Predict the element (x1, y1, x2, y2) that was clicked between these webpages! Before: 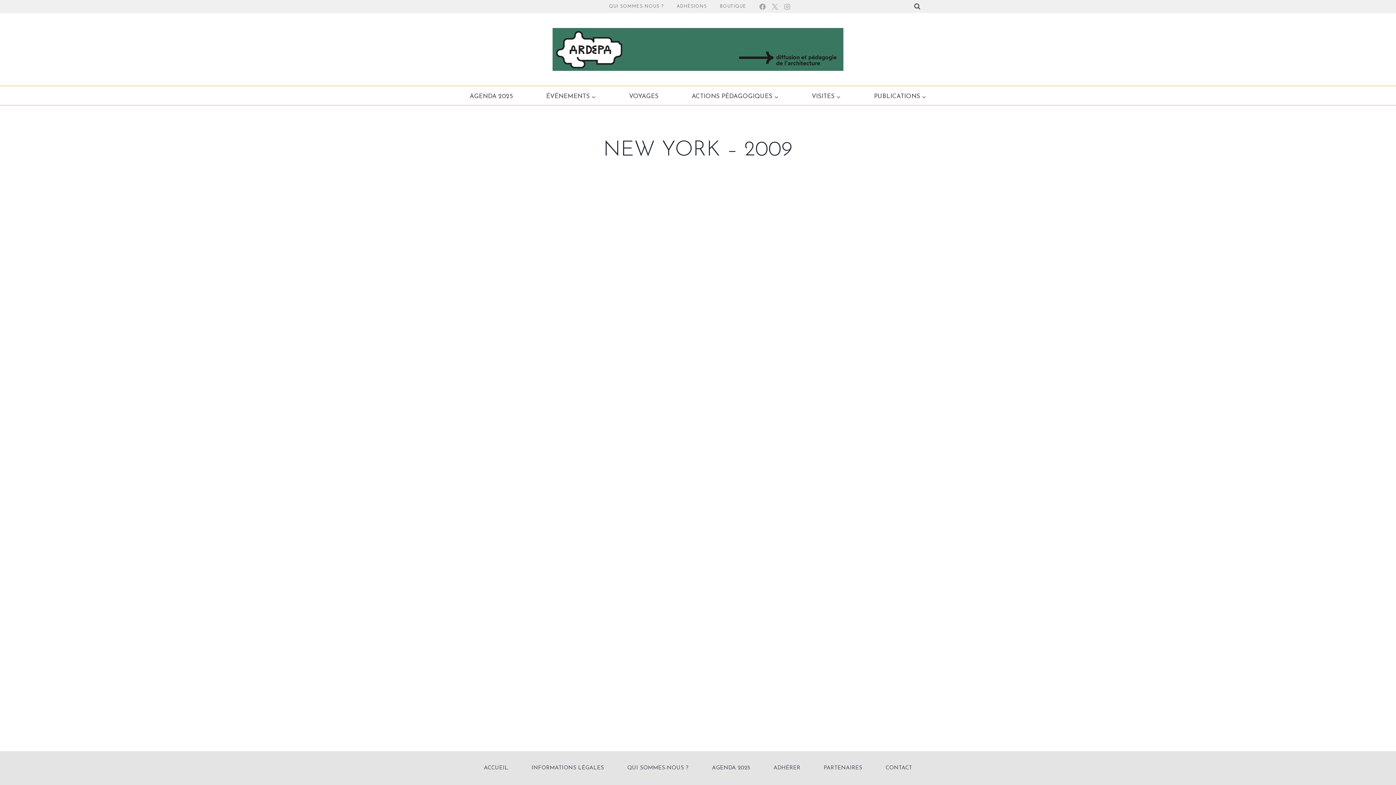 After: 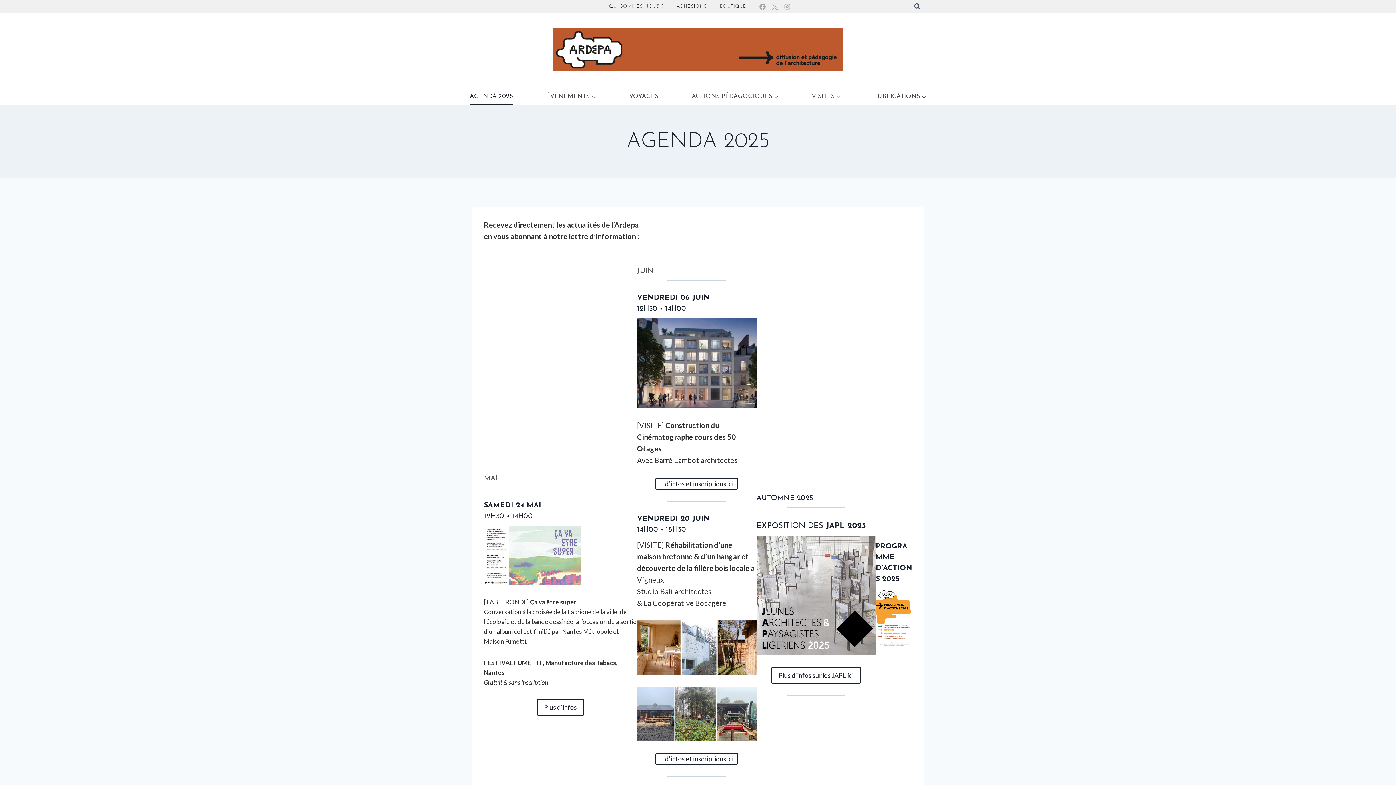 Action: label: AGENDA 2025 bbox: (463, 88, 519, 105)